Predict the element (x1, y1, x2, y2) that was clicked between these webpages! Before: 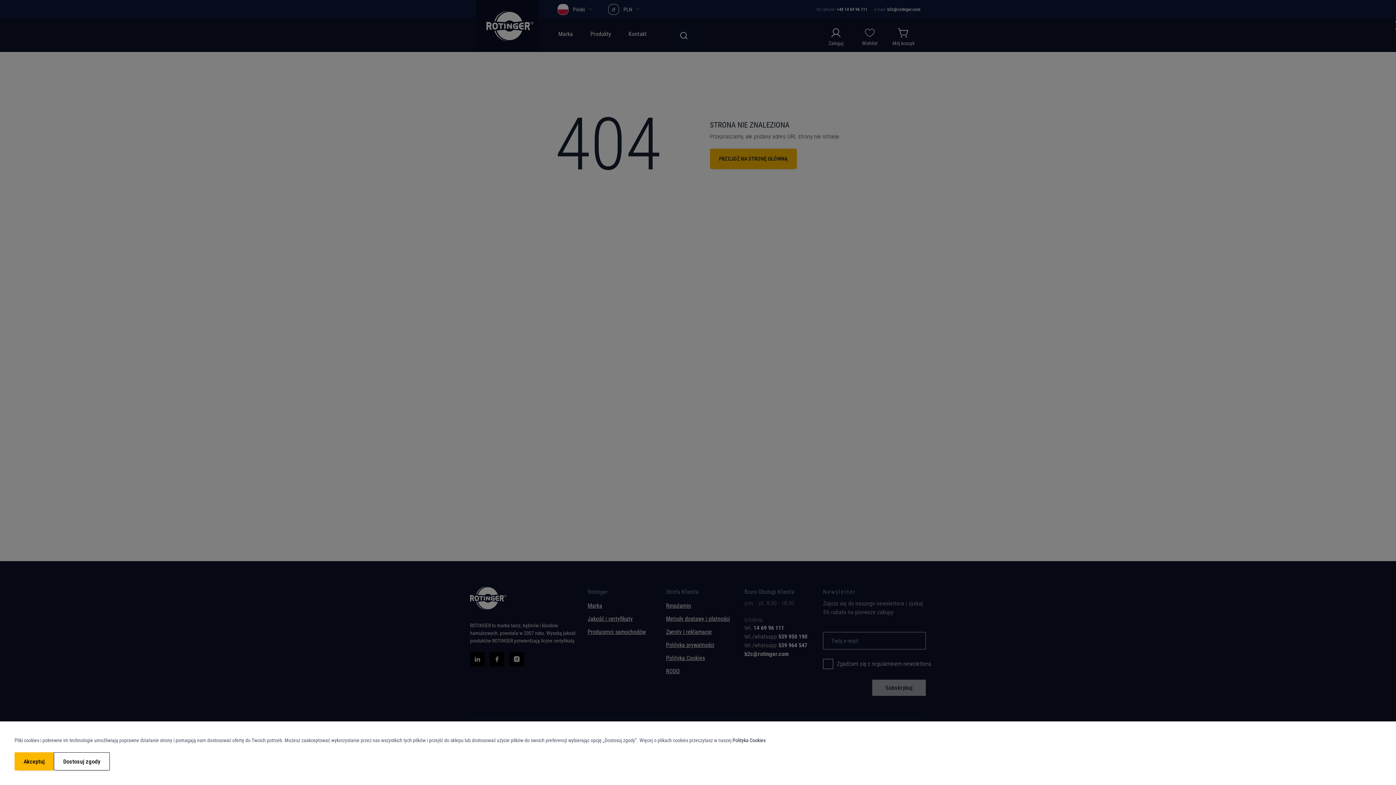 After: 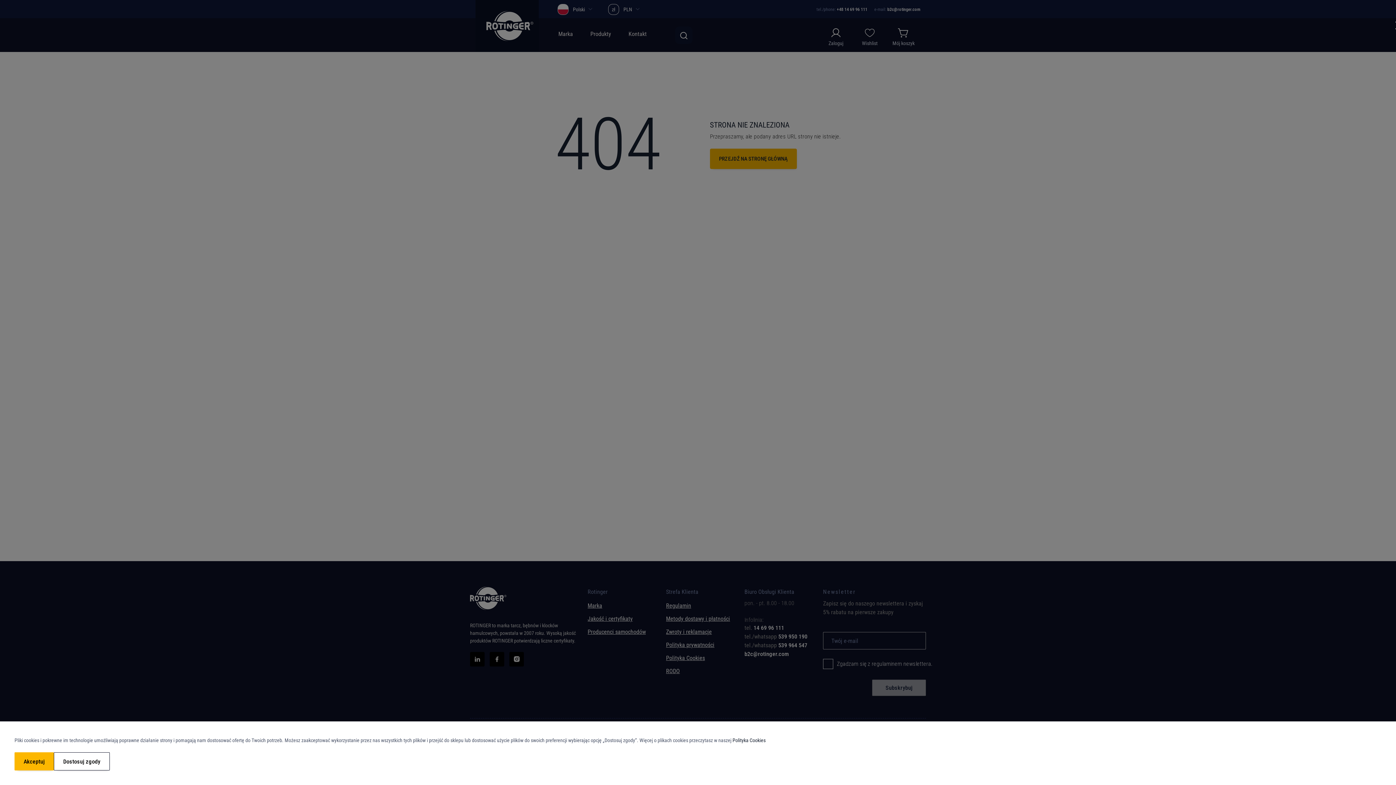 Action: bbox: (732, 737, 765, 743) label: Polityka Cookies